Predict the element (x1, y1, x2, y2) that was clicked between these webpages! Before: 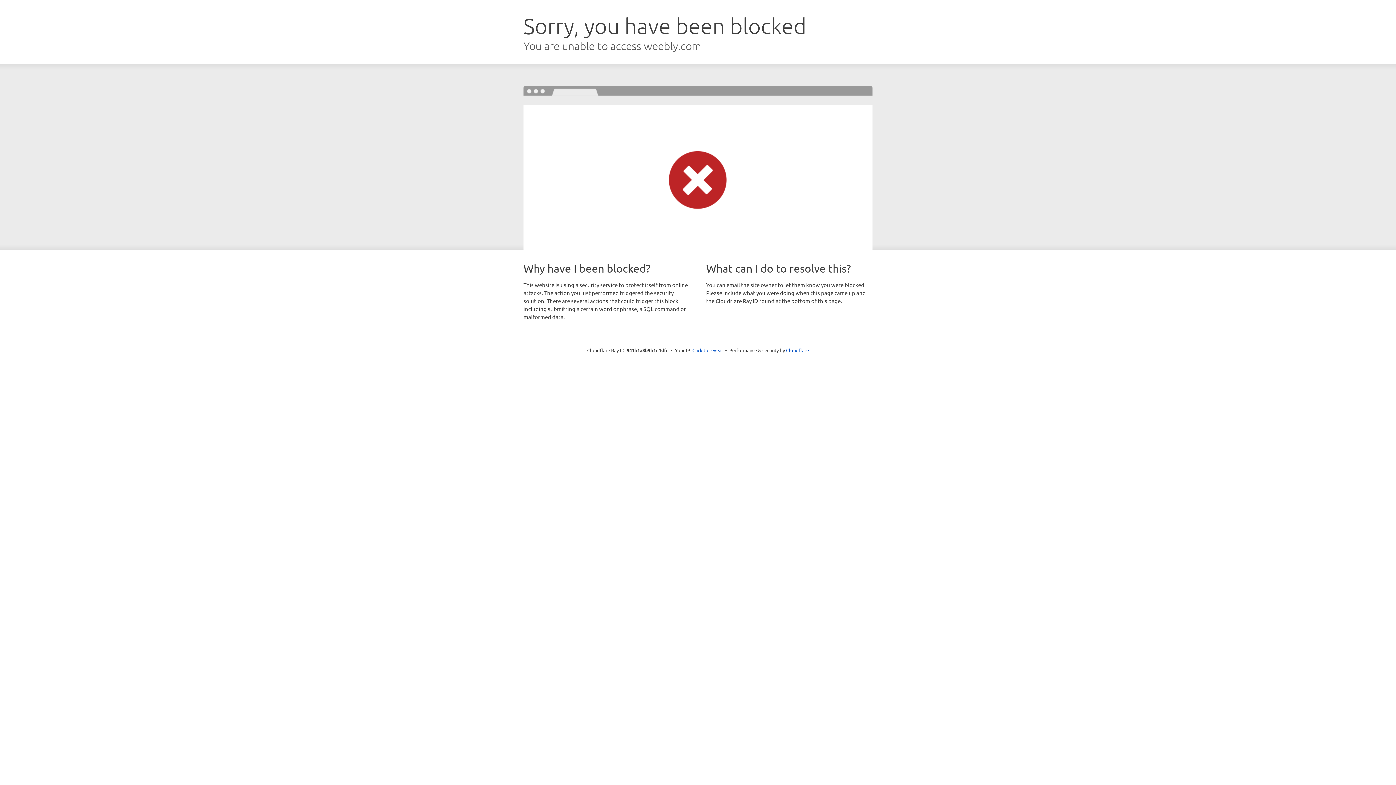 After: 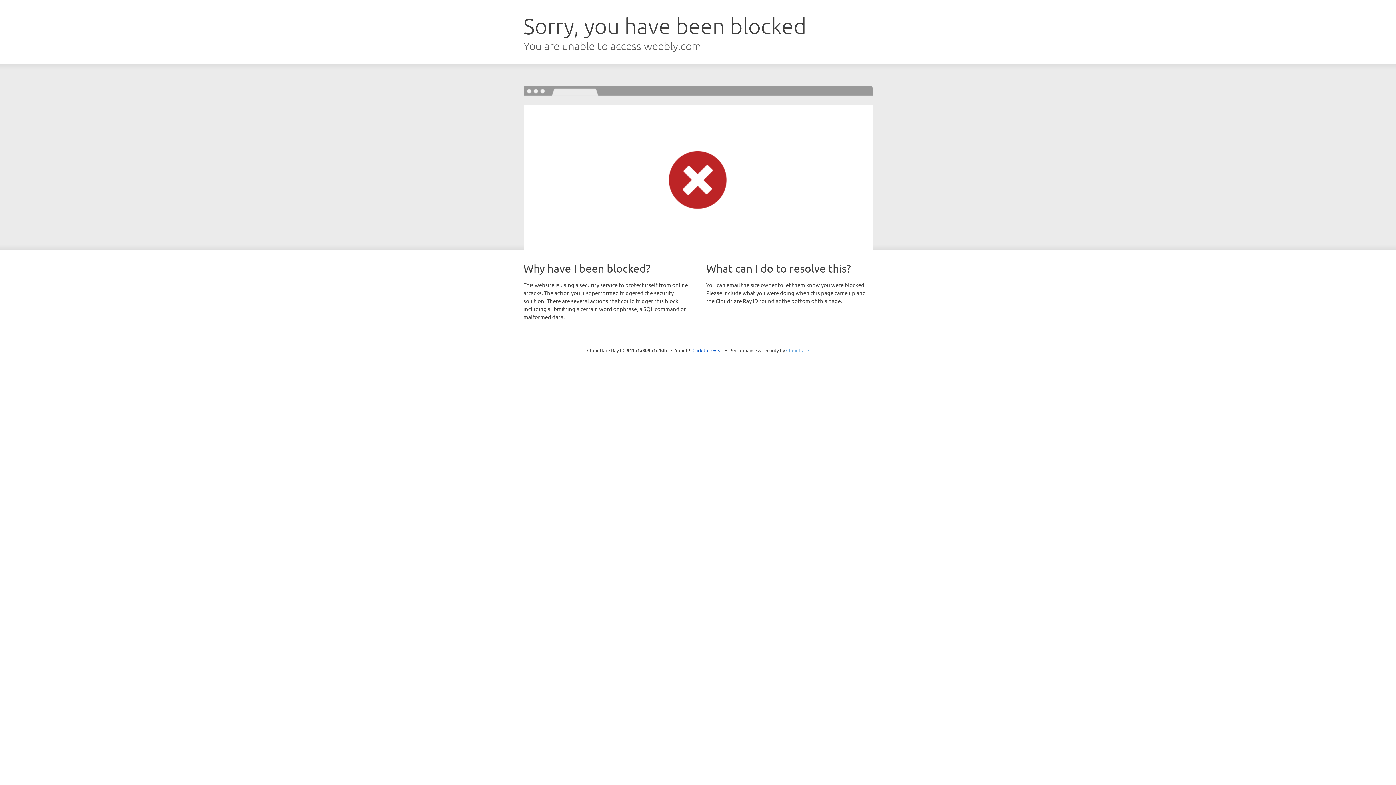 Action: bbox: (786, 347, 809, 353) label: Cloudflare